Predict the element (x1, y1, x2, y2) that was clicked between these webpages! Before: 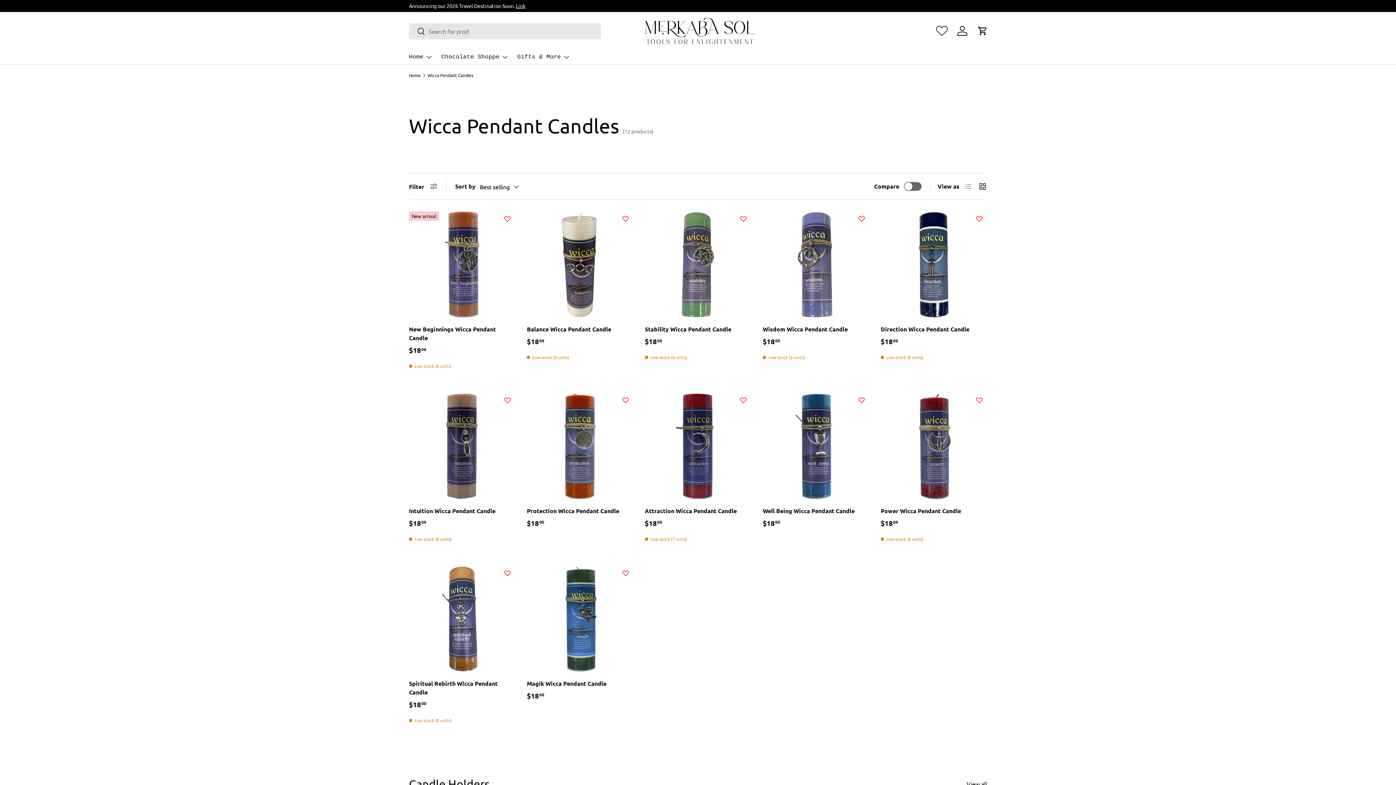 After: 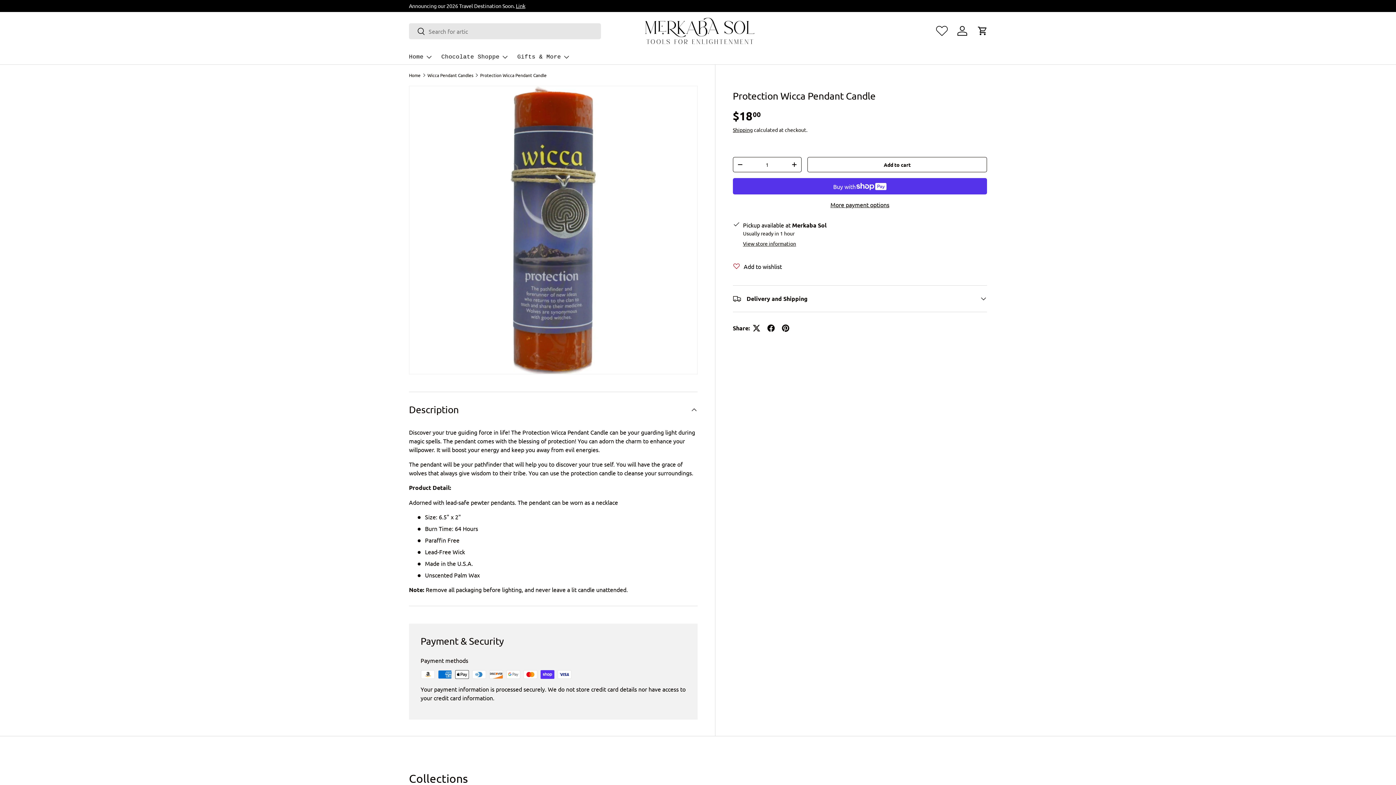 Action: label: Protection Wicca Pendant Candle bbox: (527, 507, 619, 514)